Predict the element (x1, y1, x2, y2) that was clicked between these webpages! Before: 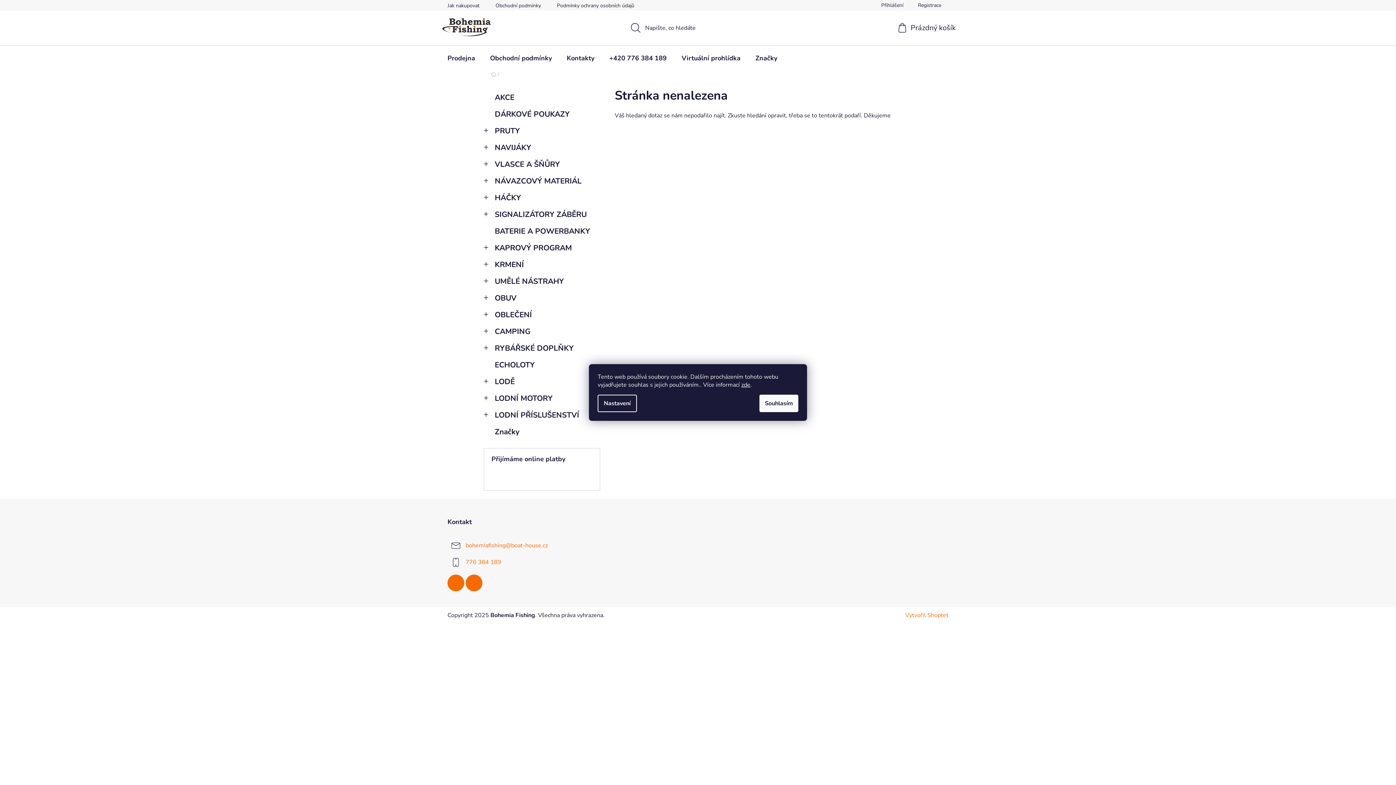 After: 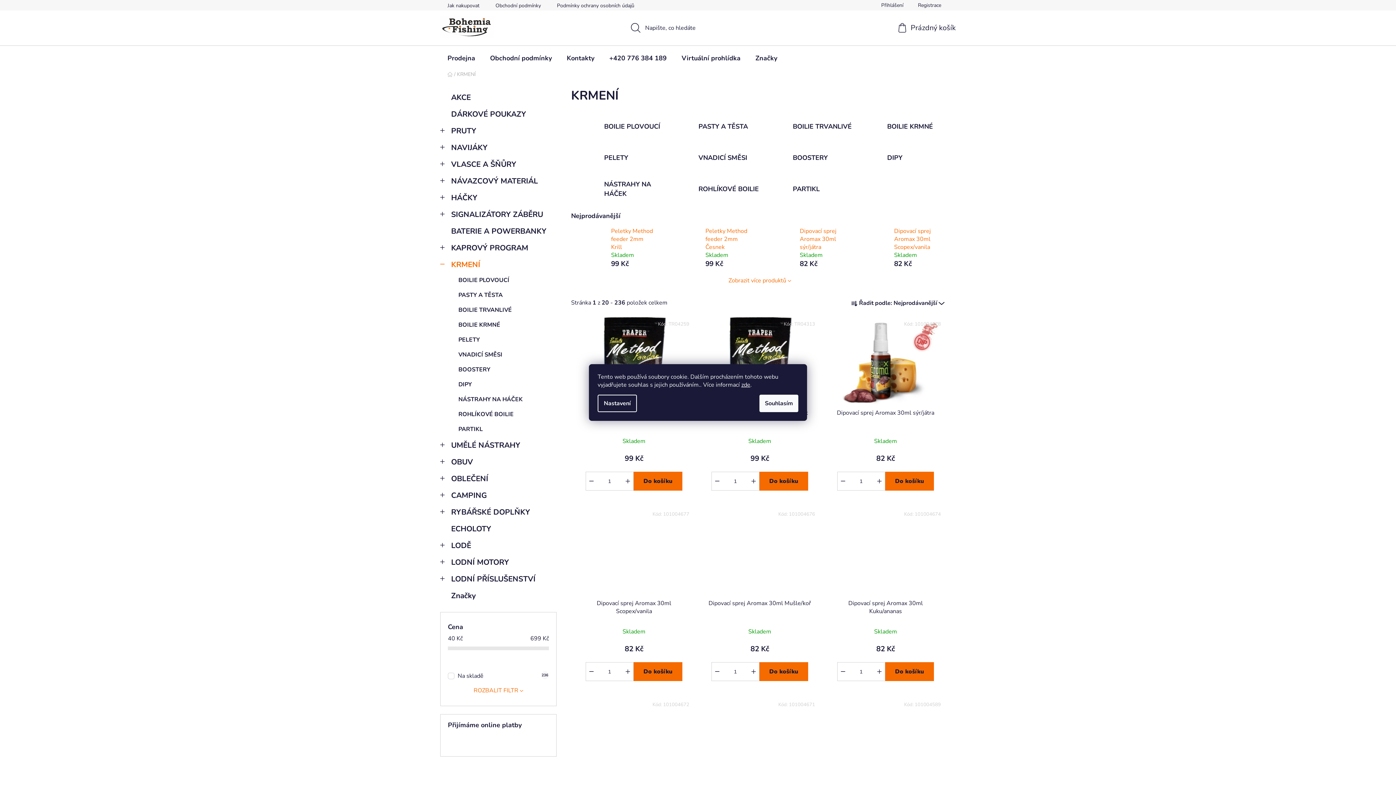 Action: bbox: (484, 256, 600, 273) label: KRMENÍ
 